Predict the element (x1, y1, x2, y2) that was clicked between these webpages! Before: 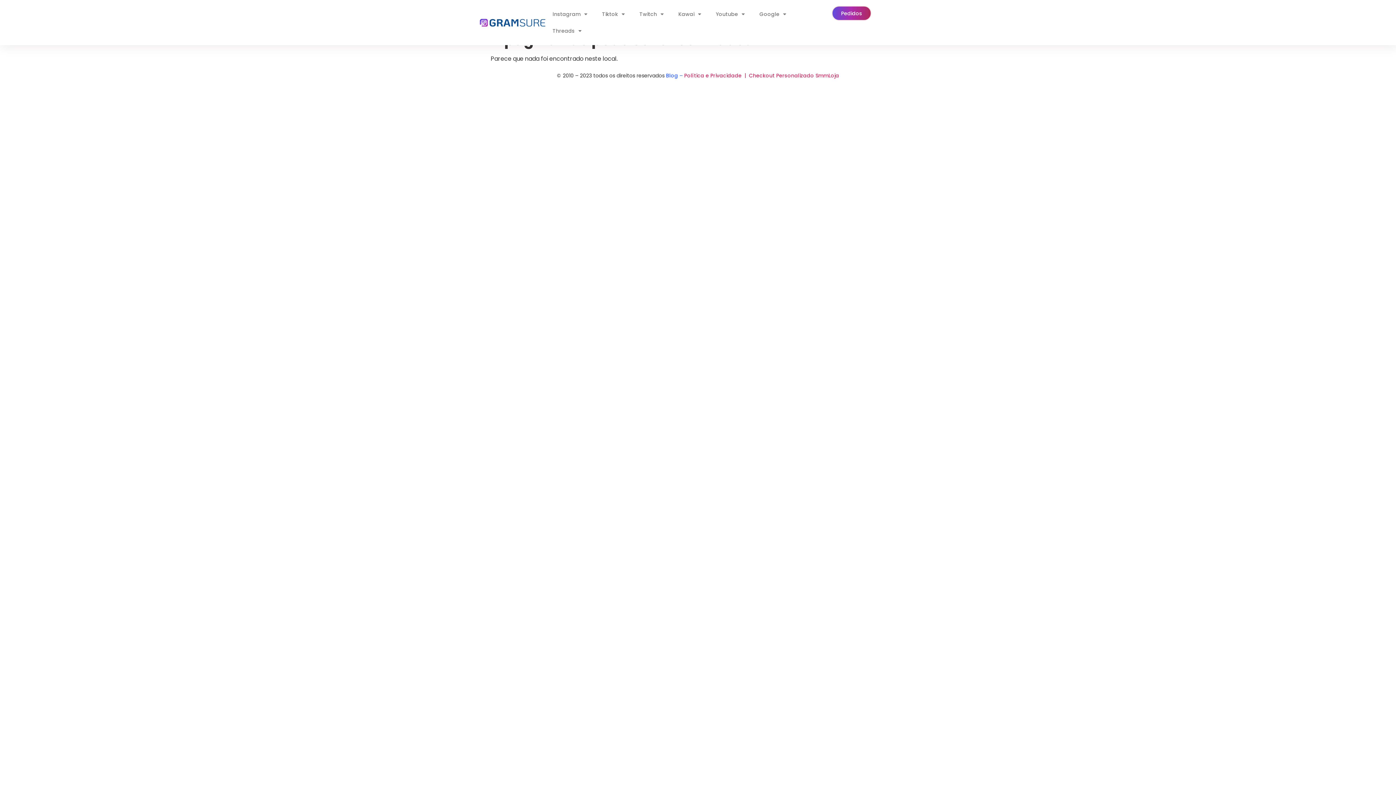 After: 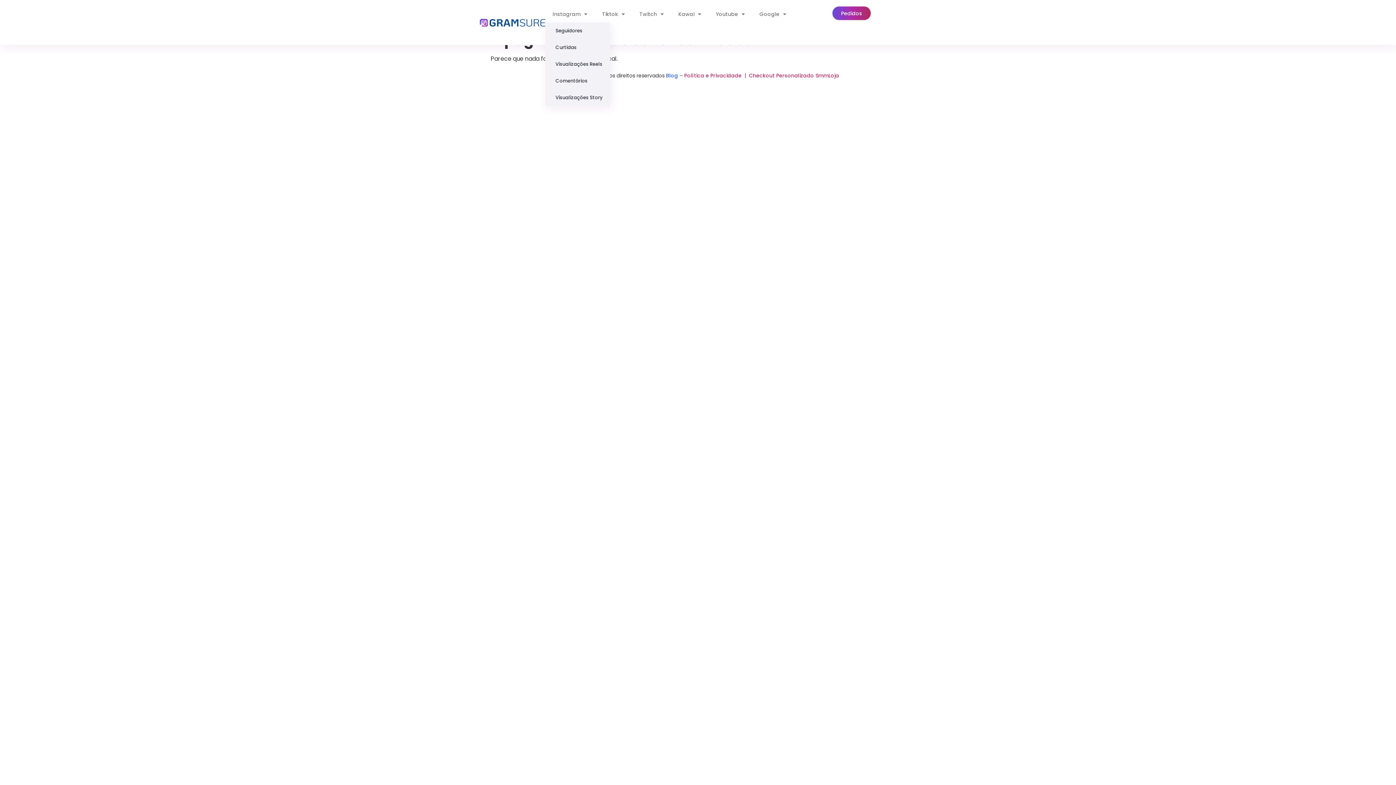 Action: label: Instagram bbox: (545, 5, 594, 22)